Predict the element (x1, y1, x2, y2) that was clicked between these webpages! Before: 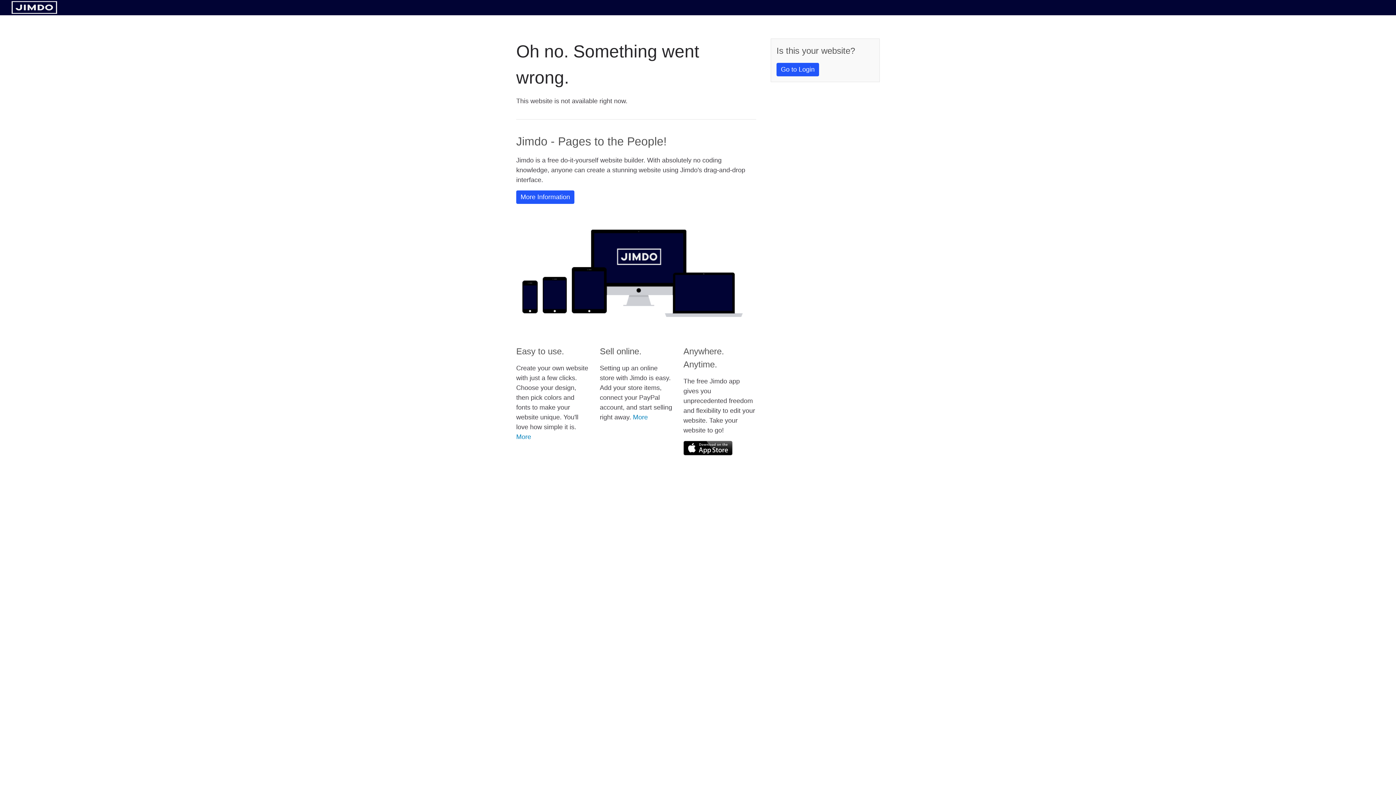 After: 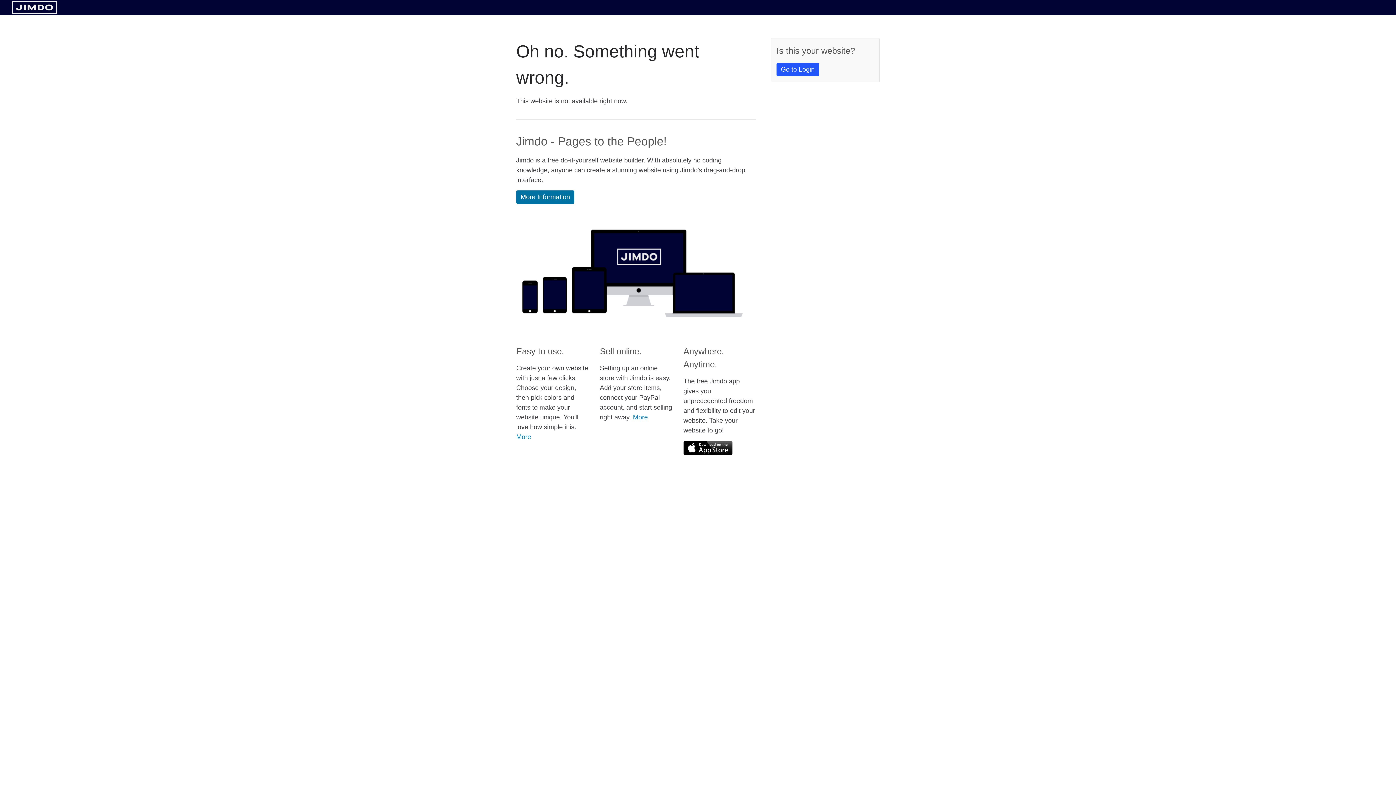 Action: label: More Information bbox: (516, 190, 574, 204)